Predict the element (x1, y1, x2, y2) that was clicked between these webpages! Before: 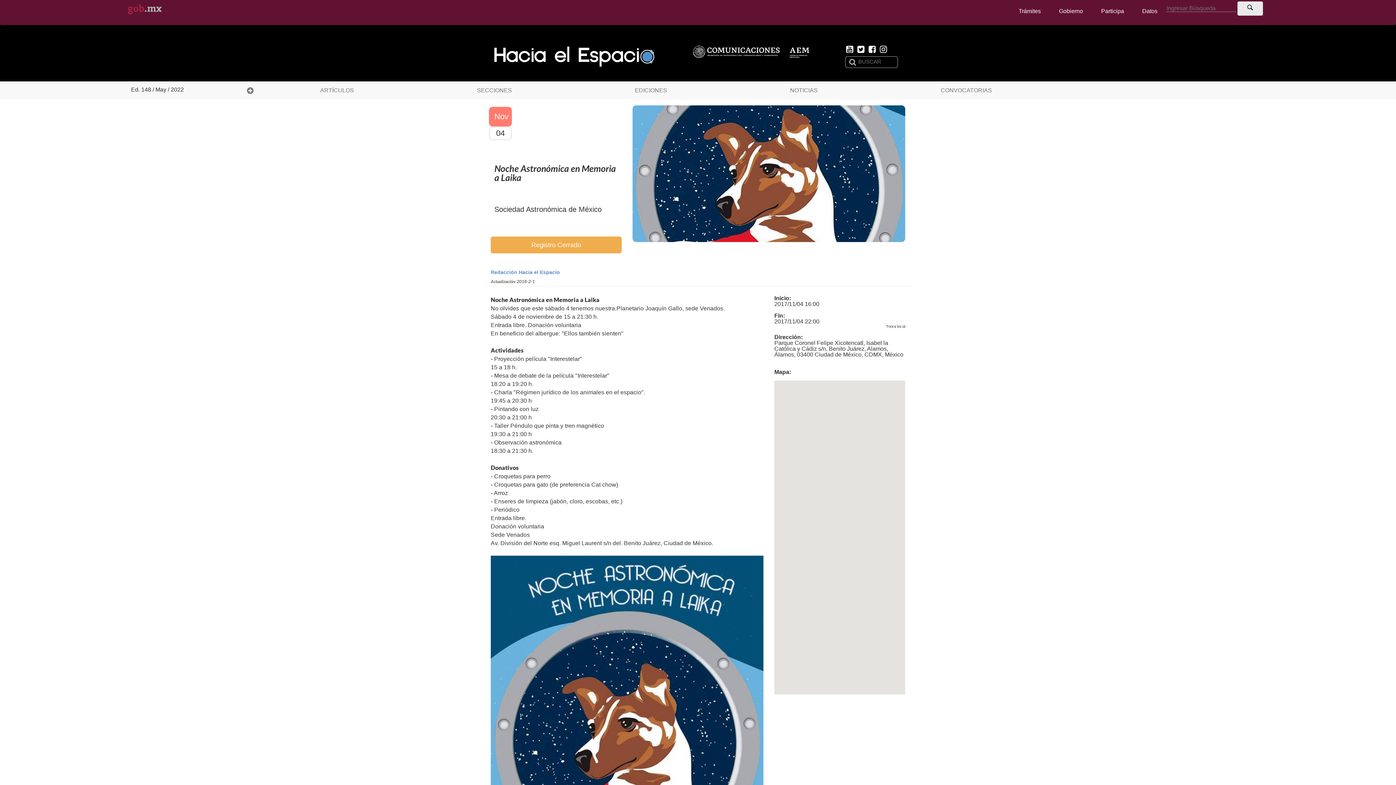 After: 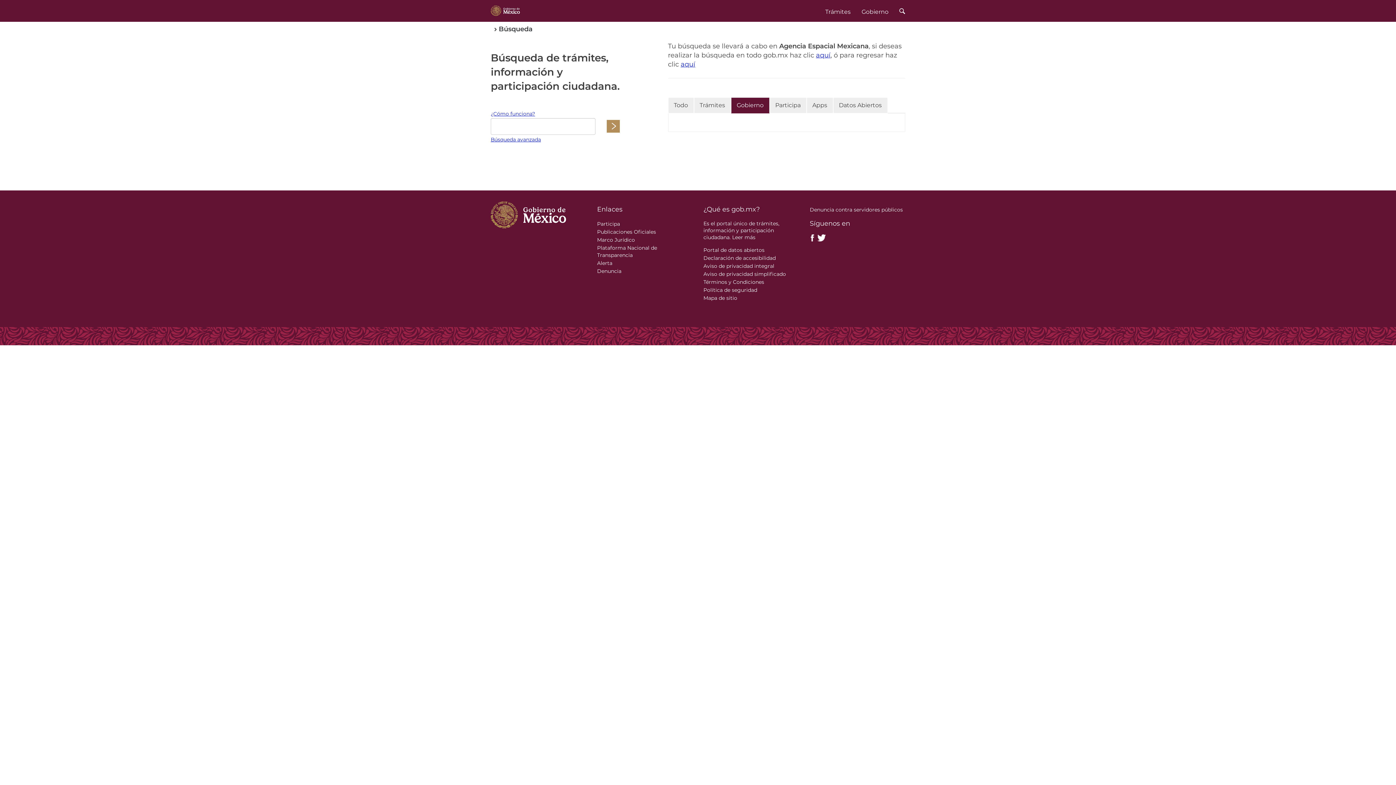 Action: bbox: (1237, 1, 1263, 15)